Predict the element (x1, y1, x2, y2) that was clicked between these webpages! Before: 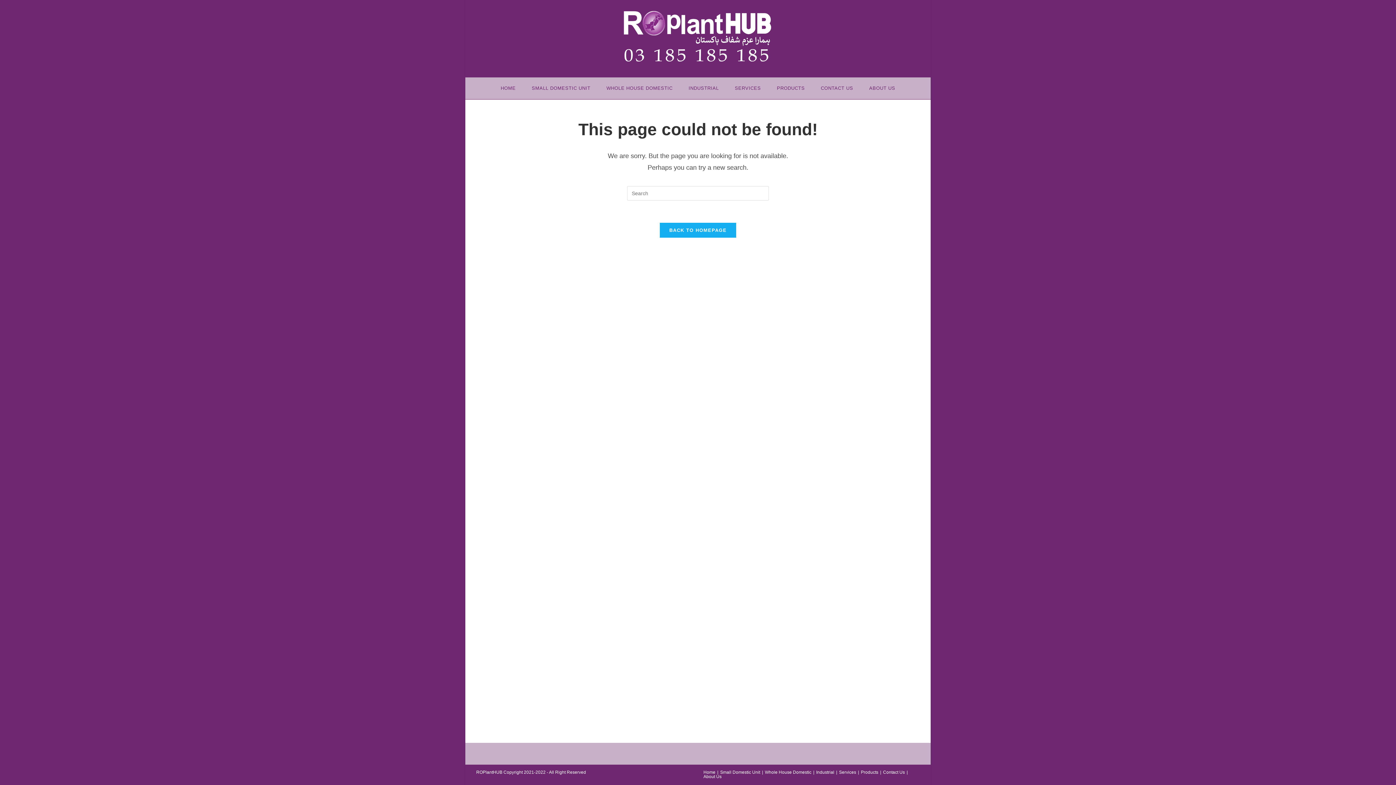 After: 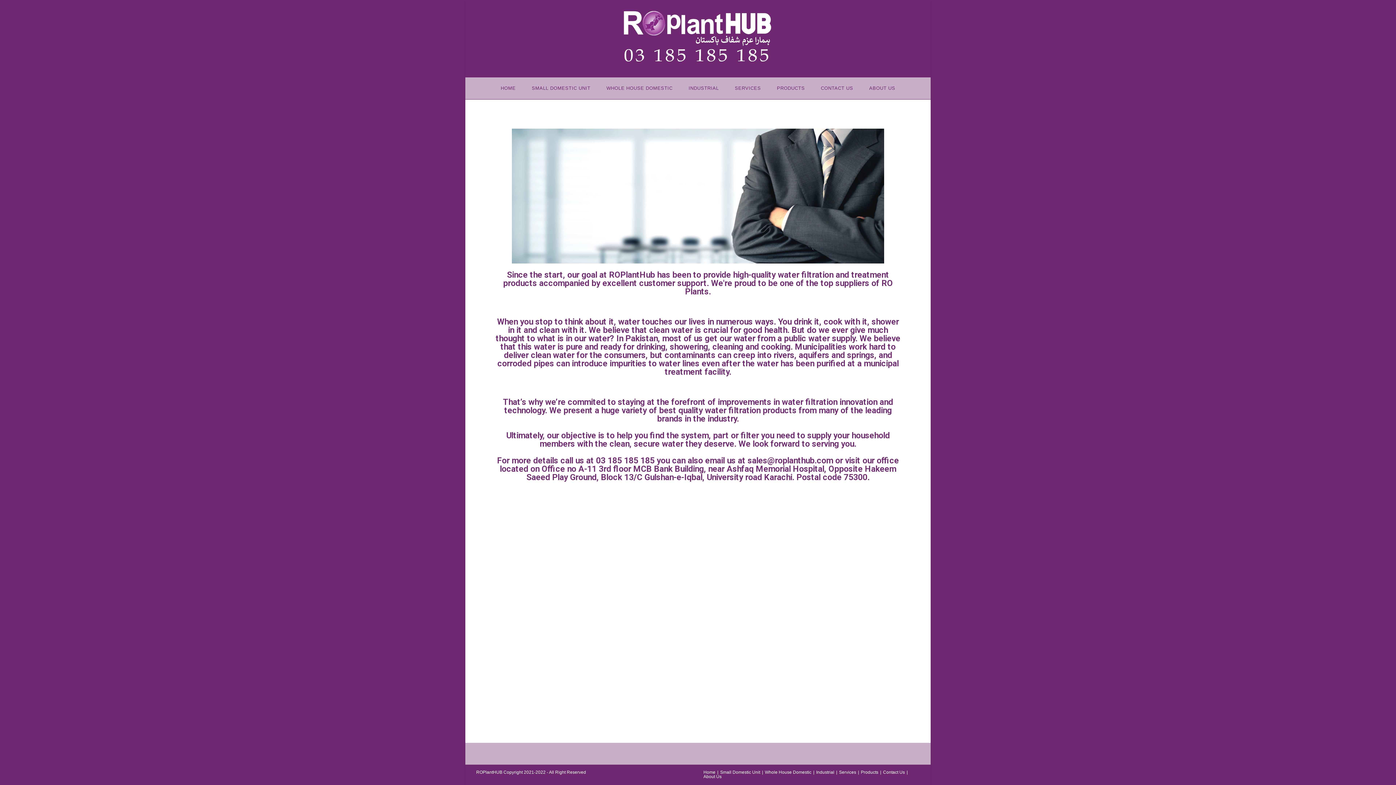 Action: label: ABOUT US bbox: (861, 77, 903, 99)